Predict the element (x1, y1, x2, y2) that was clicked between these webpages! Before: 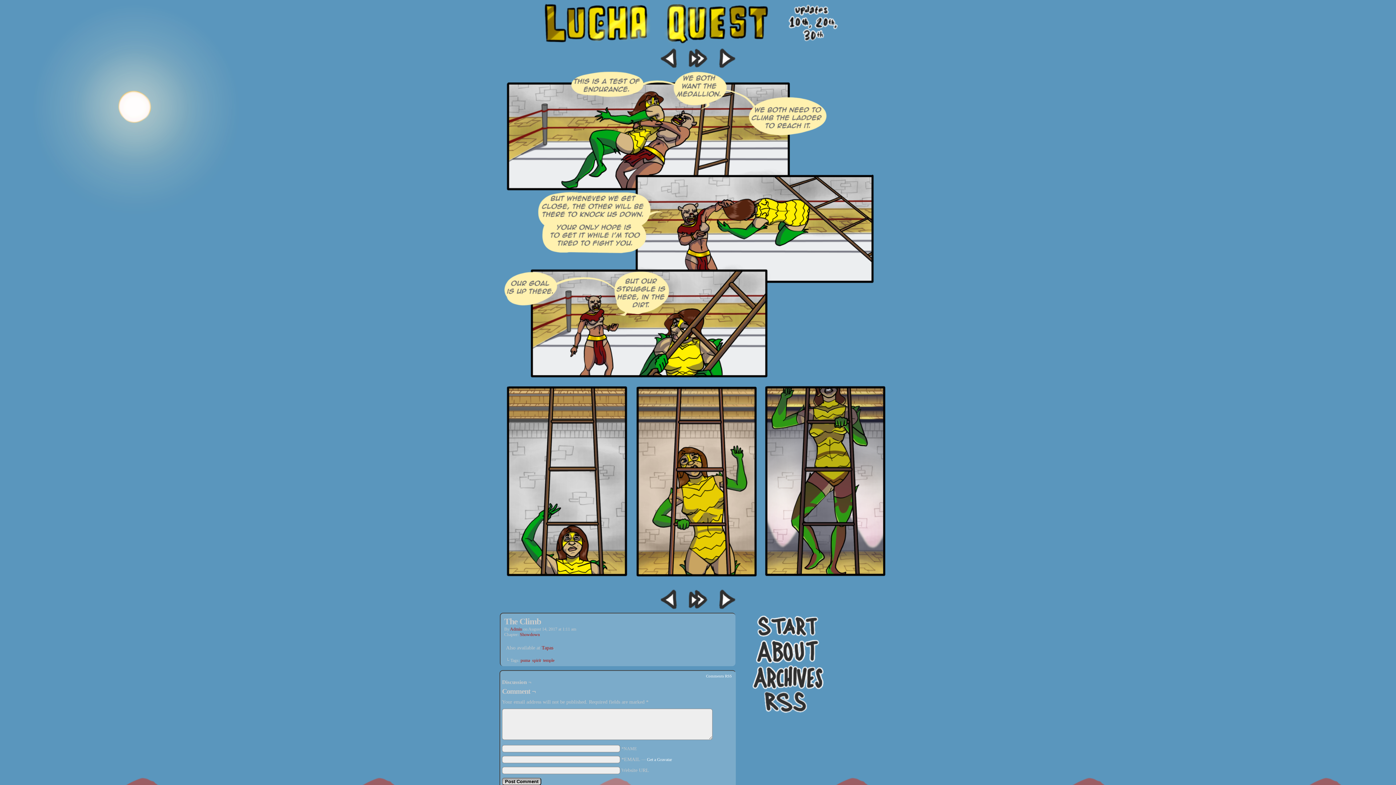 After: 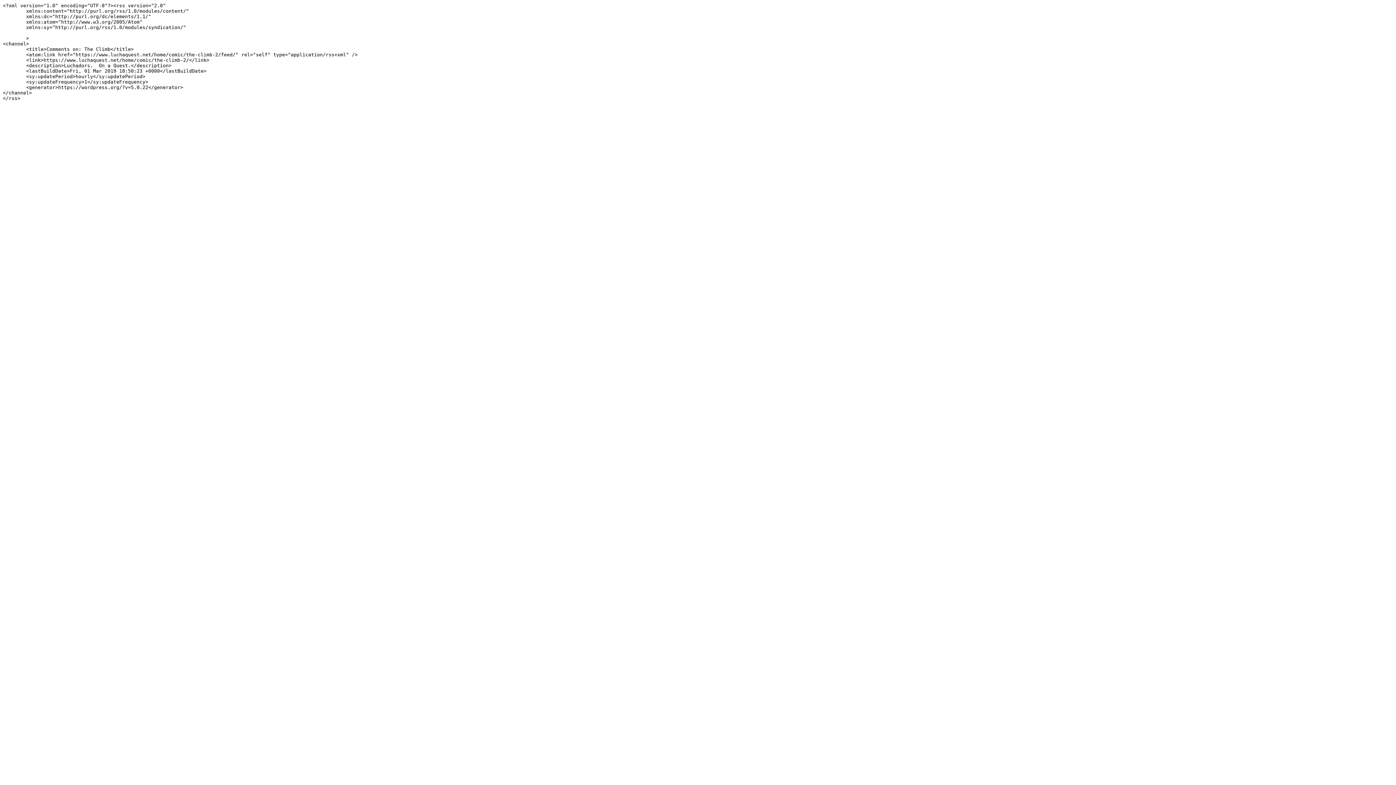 Action: bbox: (706, 674, 732, 678) label: Comments RSS